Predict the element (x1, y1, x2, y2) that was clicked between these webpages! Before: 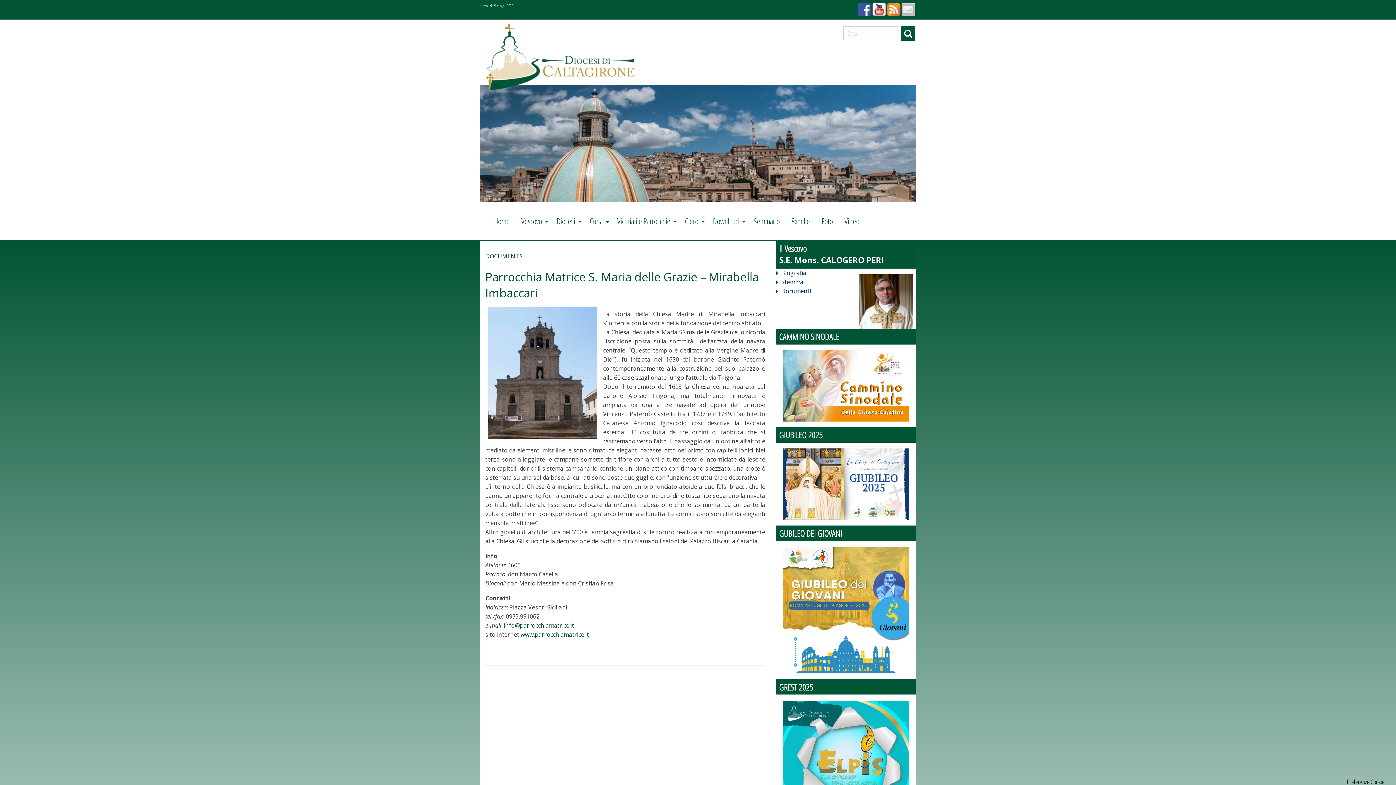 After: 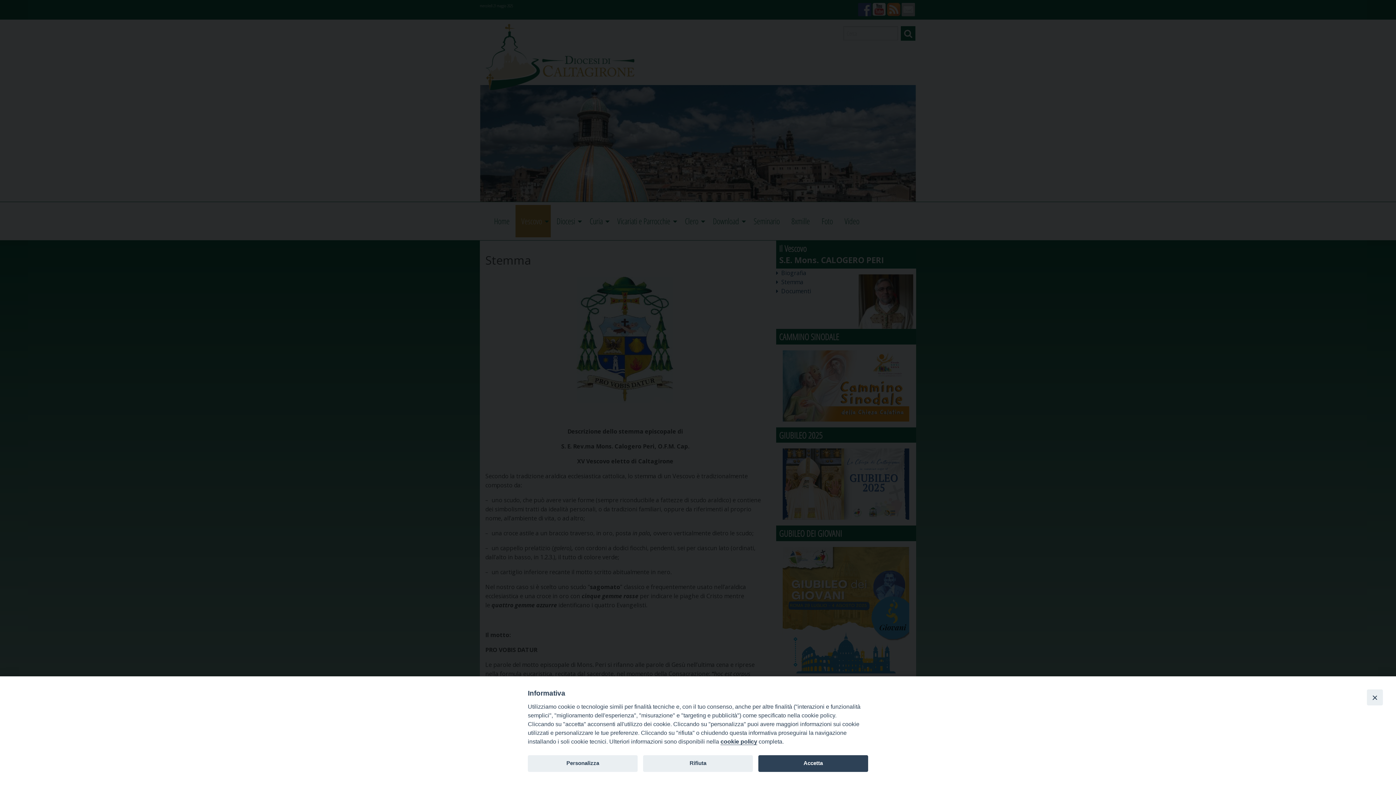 Action: label: Stemma bbox: (776, 278, 803, 286)